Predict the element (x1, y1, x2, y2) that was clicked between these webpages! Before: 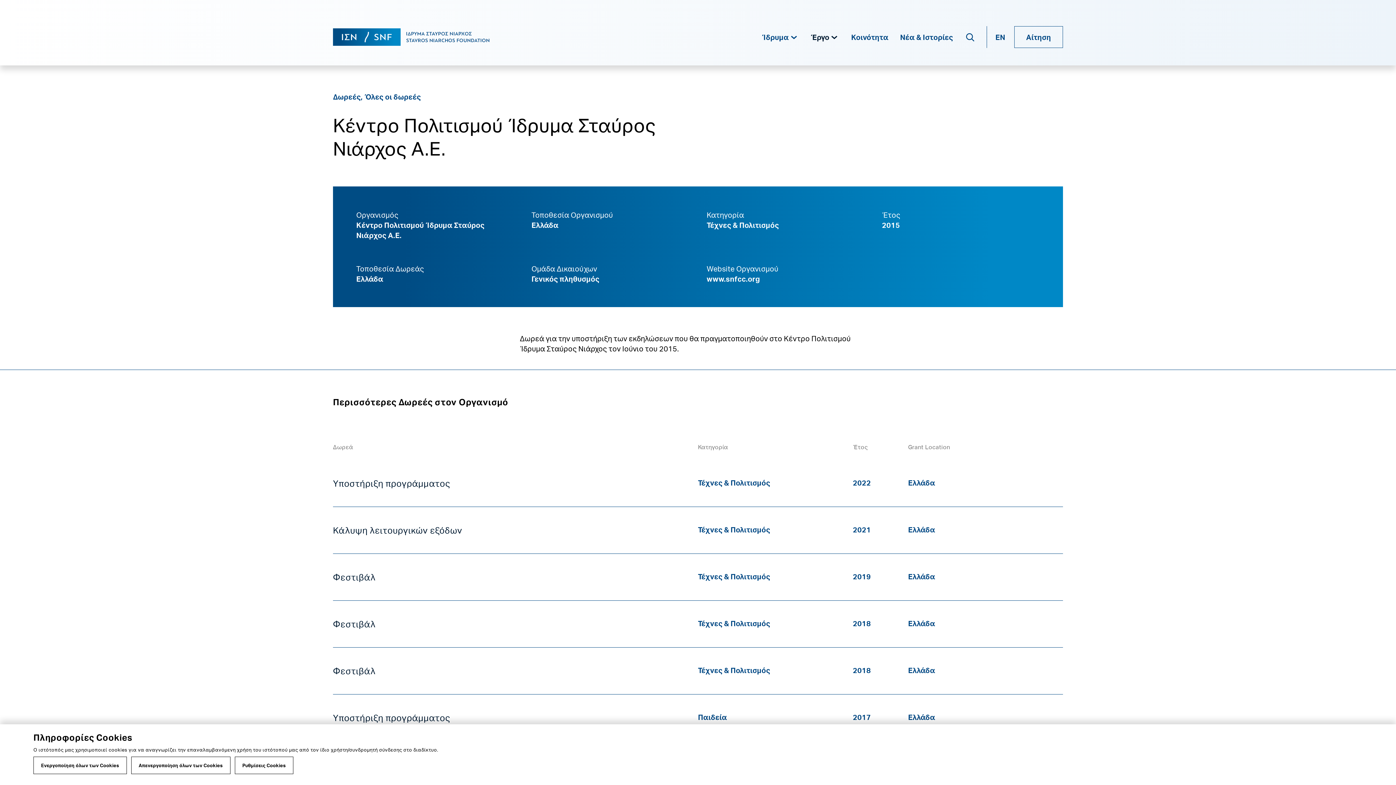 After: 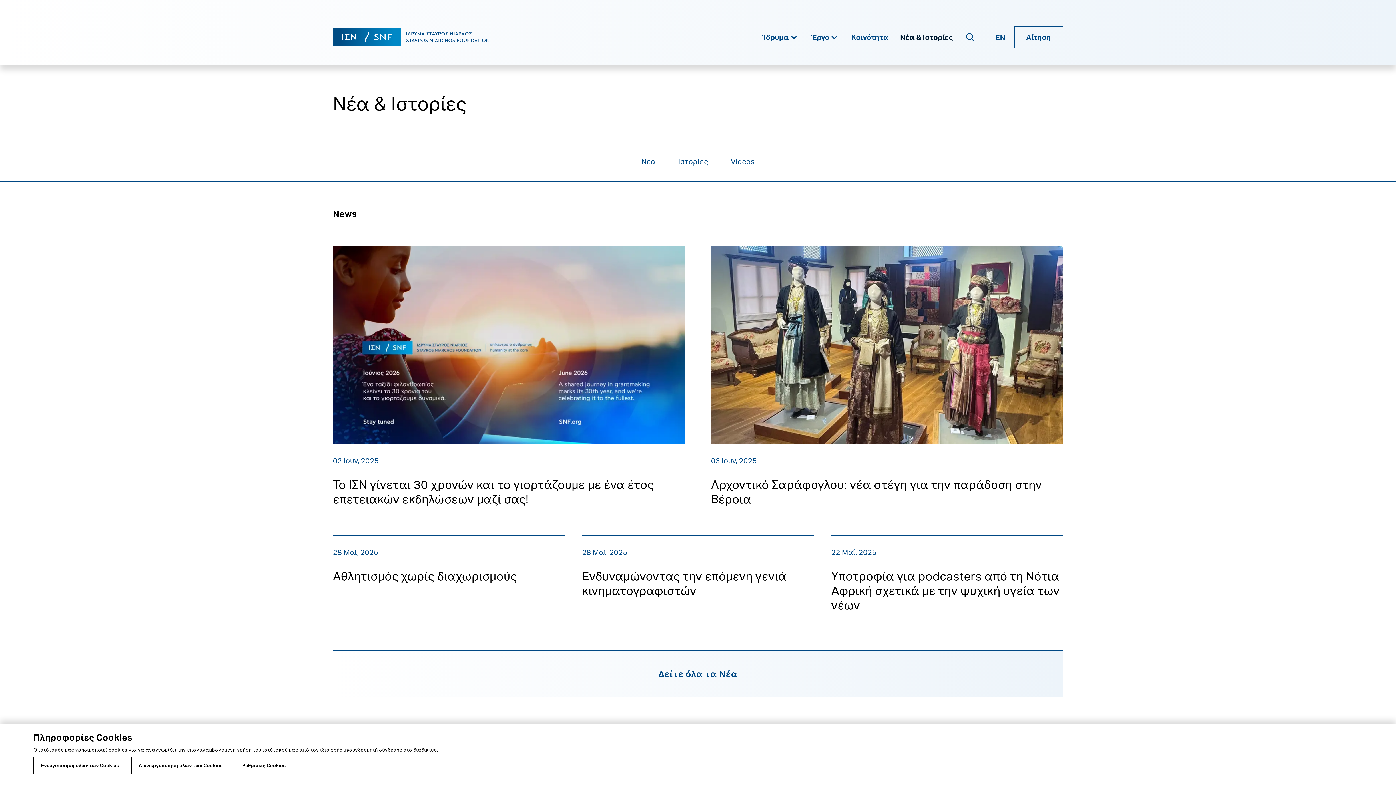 Action: bbox: (900, 26, 953, 48) label: Νέα & Ιστορίες